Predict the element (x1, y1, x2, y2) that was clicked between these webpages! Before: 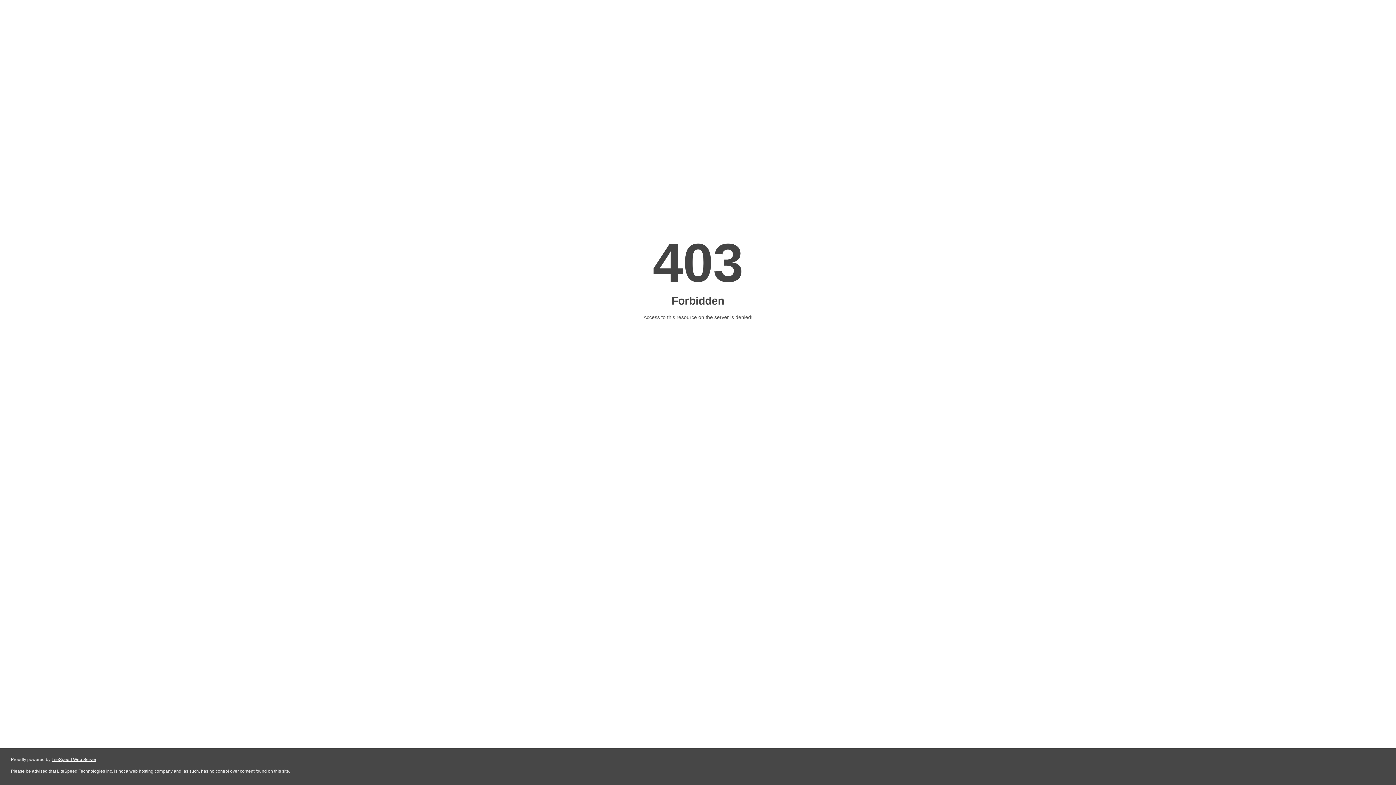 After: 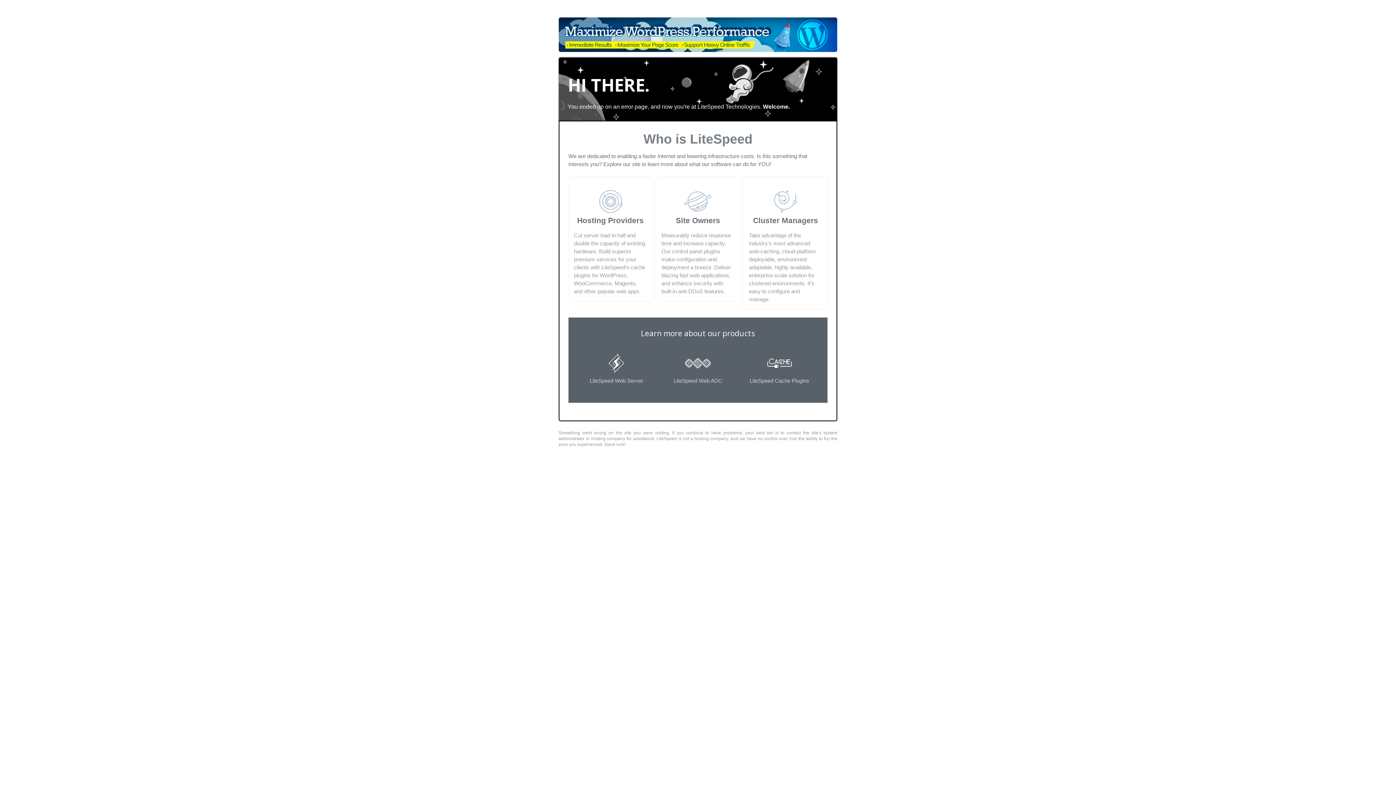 Action: bbox: (51, 757, 96, 762) label: LiteSpeed Web Server